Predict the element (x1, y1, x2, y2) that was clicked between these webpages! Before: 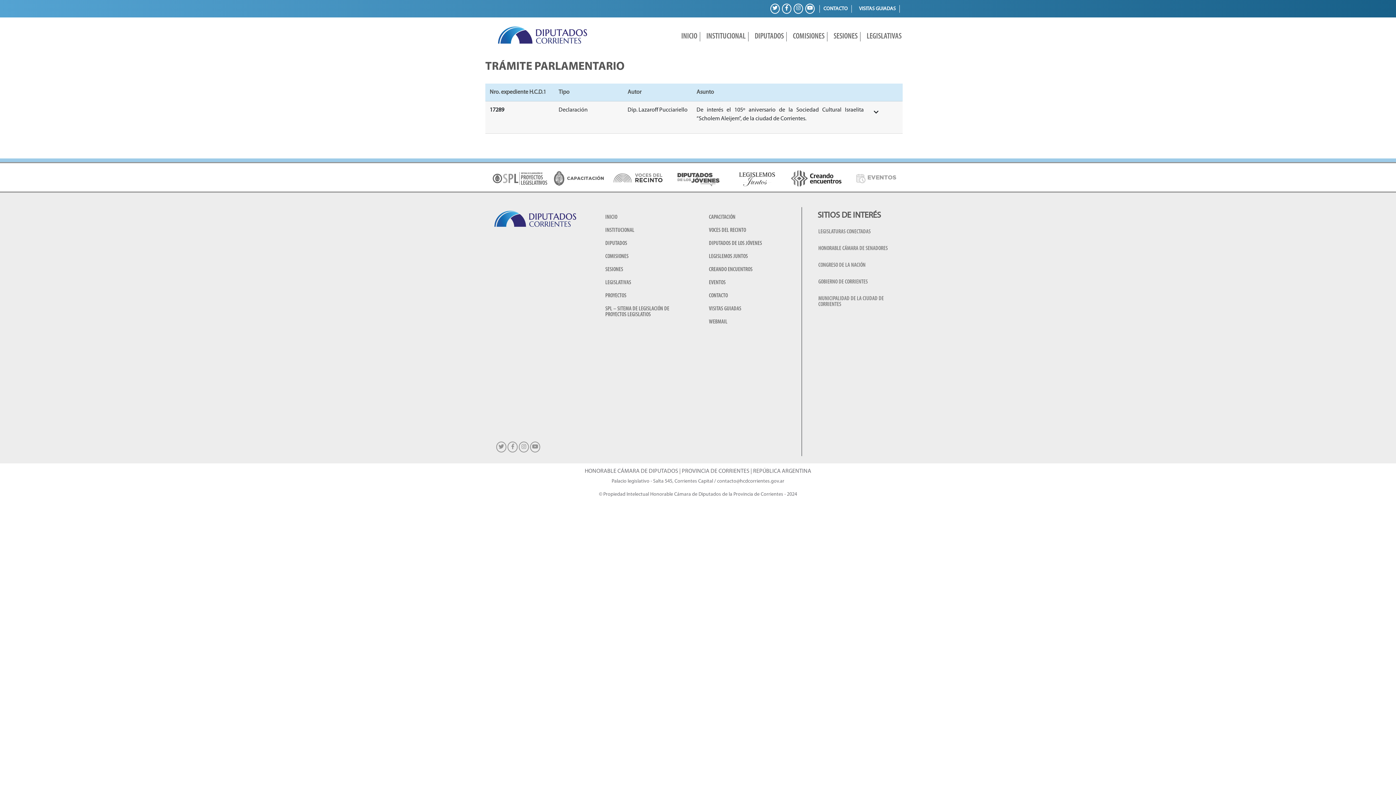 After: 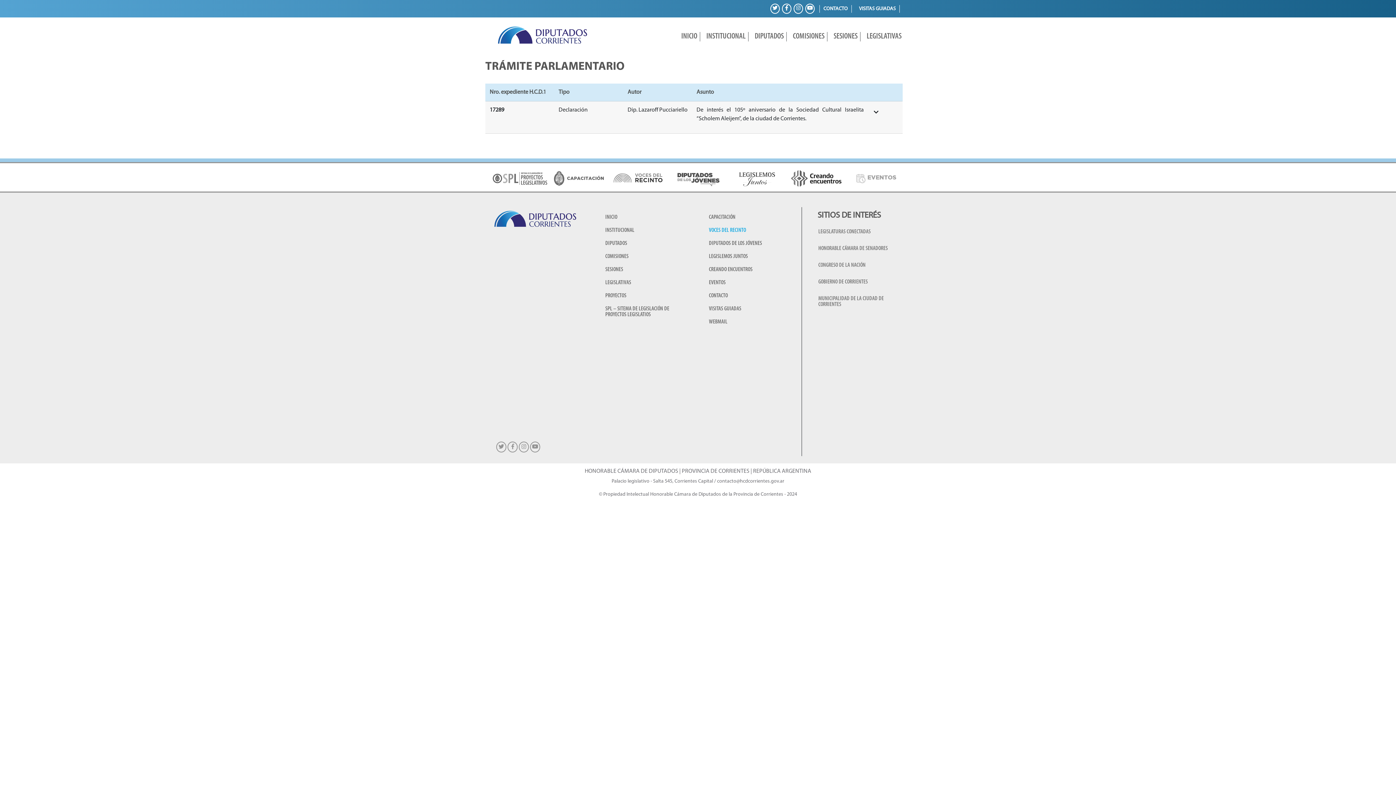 Action: label: VOCES DEL RECINTO bbox: (701, 224, 798, 237)